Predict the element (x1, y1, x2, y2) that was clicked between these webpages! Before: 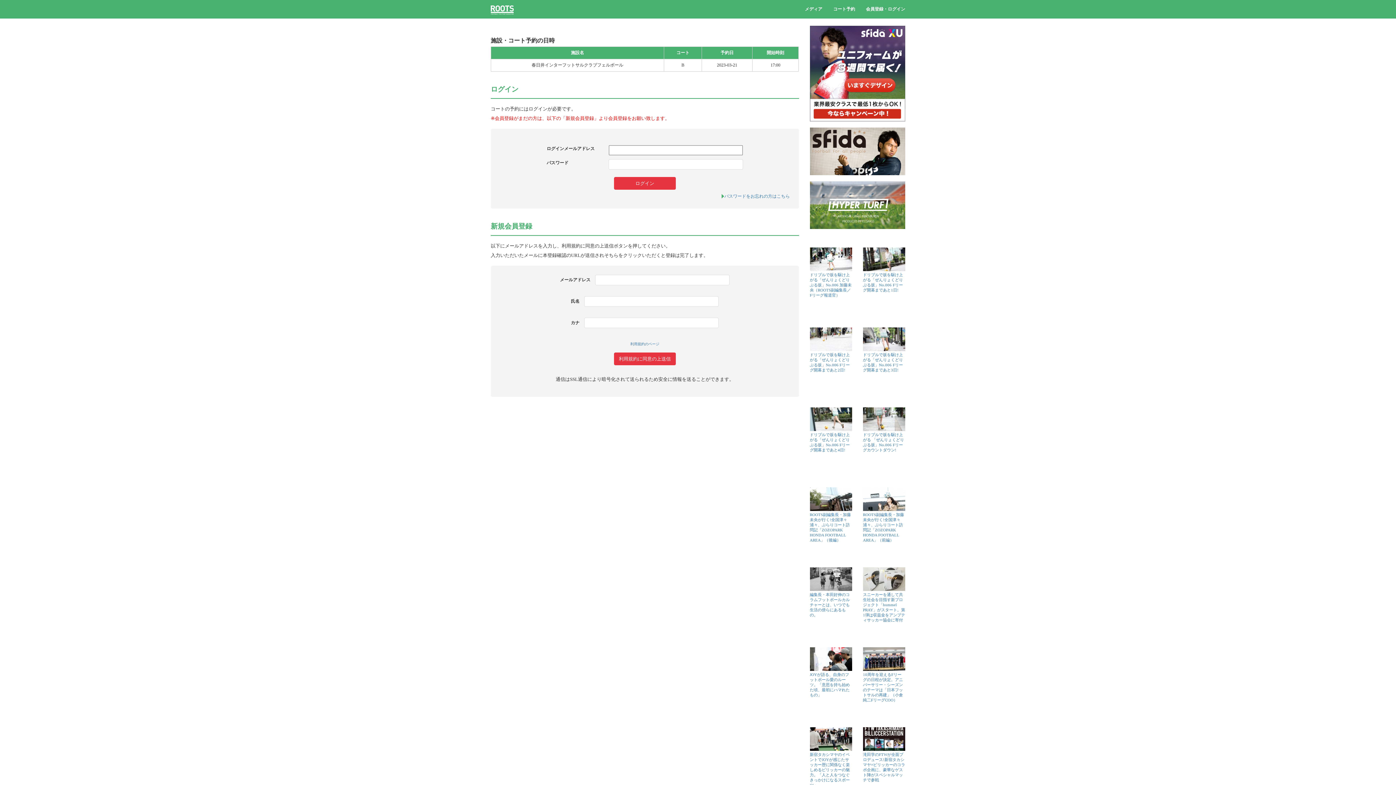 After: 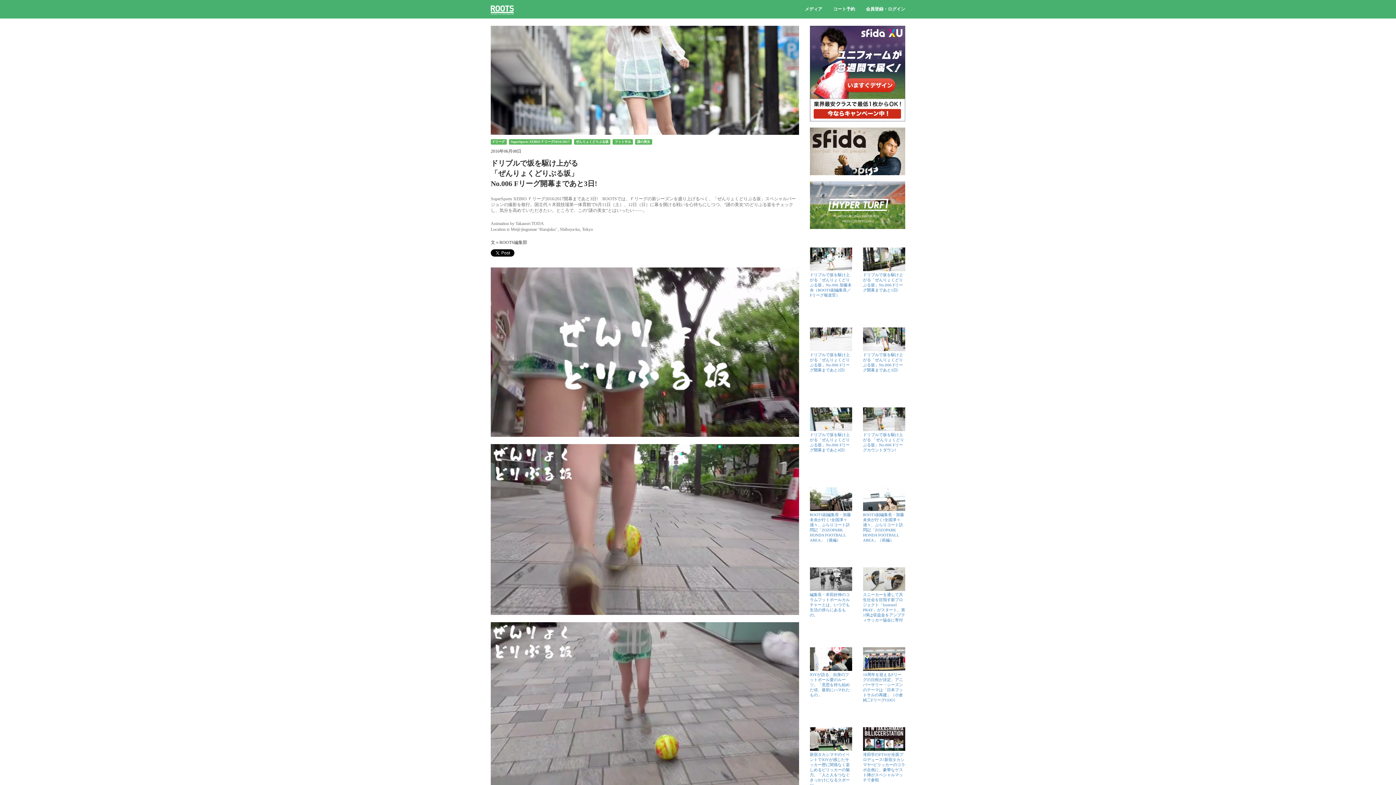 Action: bbox: (863, 328, 905, 352) label: 
ドリブルで坂を駆け上がる「ぜんりょくどりぶる坂」No.006 Fリーグ開幕まであと3日!

